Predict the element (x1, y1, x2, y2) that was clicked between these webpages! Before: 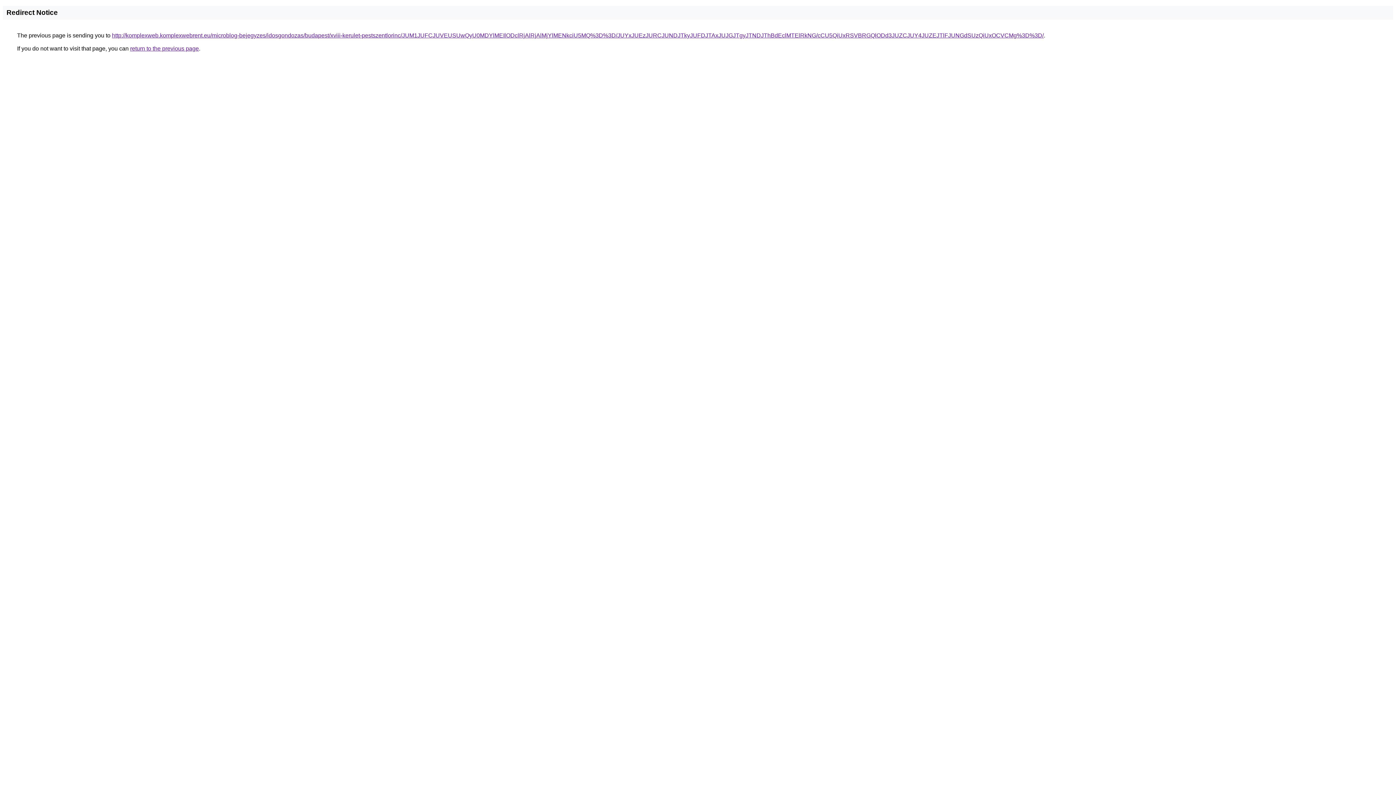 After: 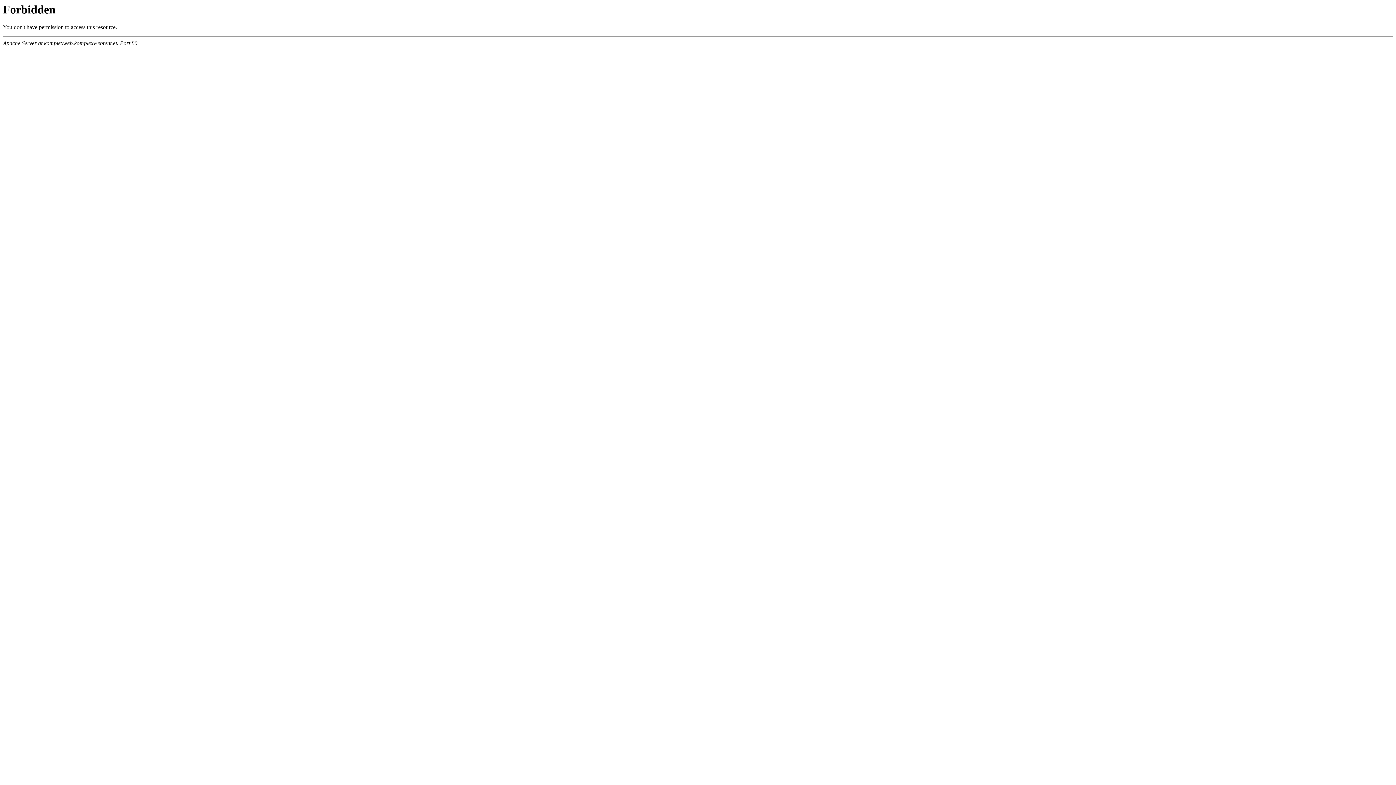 Action: label: http://komplexweb.komplexwebrent.eu/microblog-bejegyzes/idosgondozas/budapest/xviii-kerulet-pestszentlorinc/JUM1JUFCJUVEUSUwQyU0MDYlMEIlODclRjAlRjAlMjYlMENkciU5MQ%3D%3D/JUYxJUEzJURCJUNDJTkyJUFDJTAxJUJGJTgyJTNDJThBdEclMTElRkNG/cCU5QiUxRSVBRGQlODd3JUZCJUY4JUZEJTlFJUNGdSUzQiUxOCVCMg%3D%3D/ bbox: (112, 32, 1044, 38)